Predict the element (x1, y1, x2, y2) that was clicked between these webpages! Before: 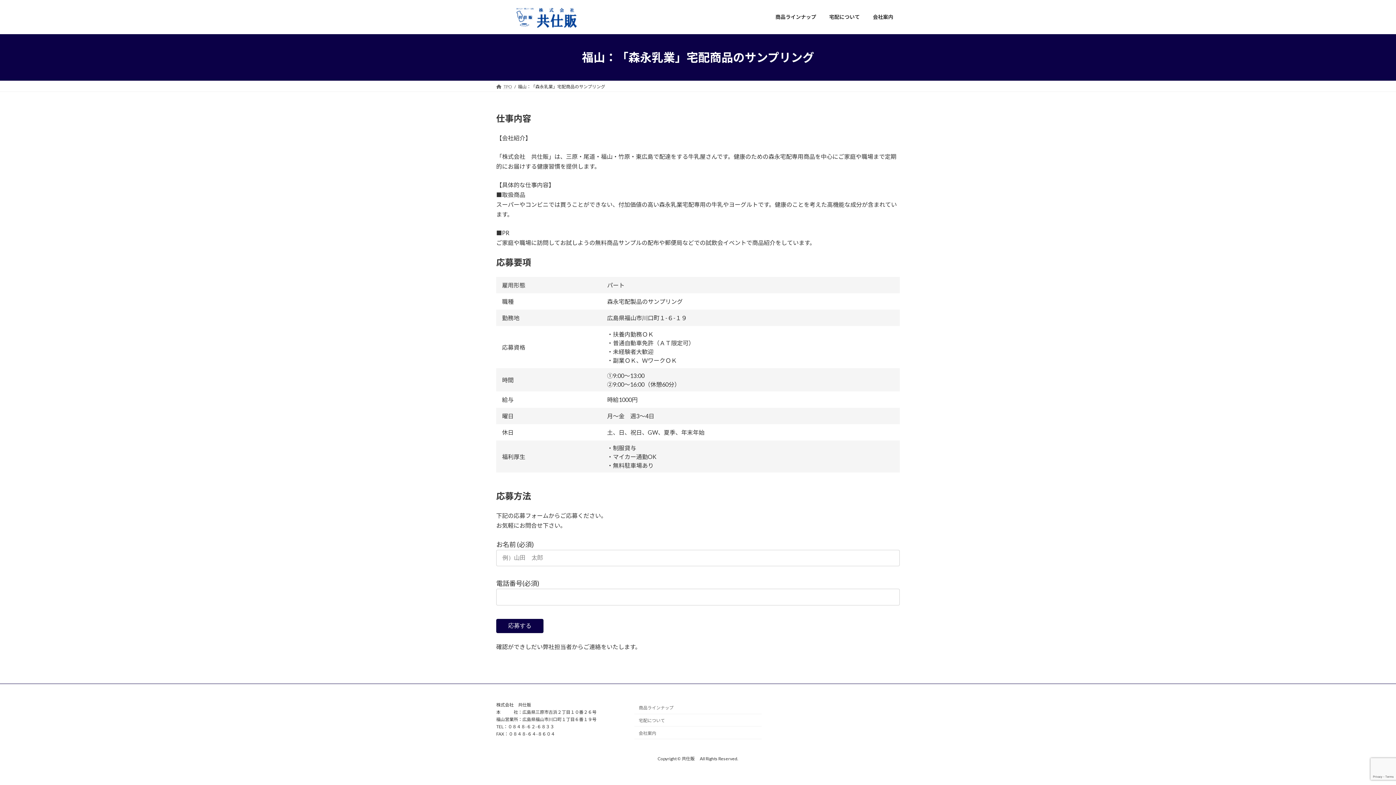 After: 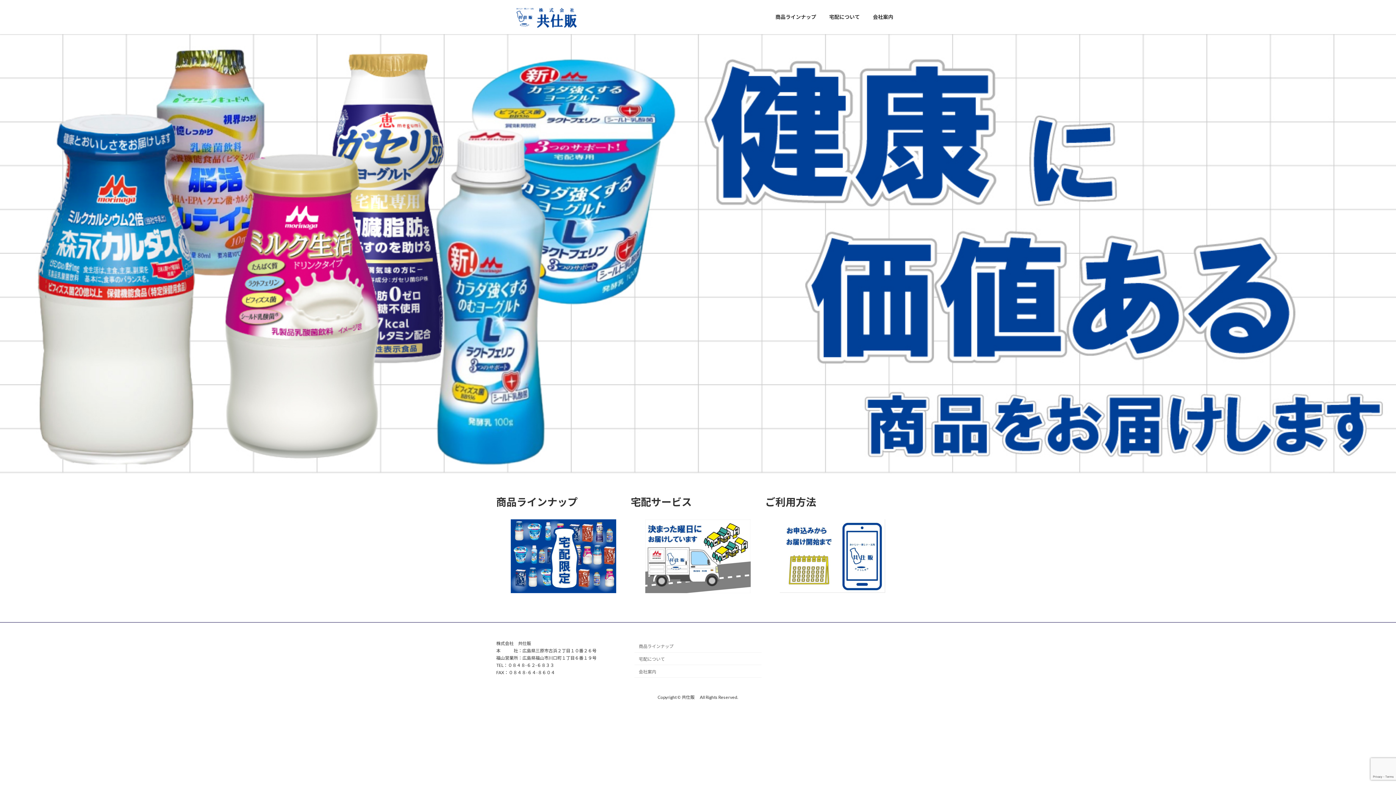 Action: bbox: (496, 6, 598, 28)